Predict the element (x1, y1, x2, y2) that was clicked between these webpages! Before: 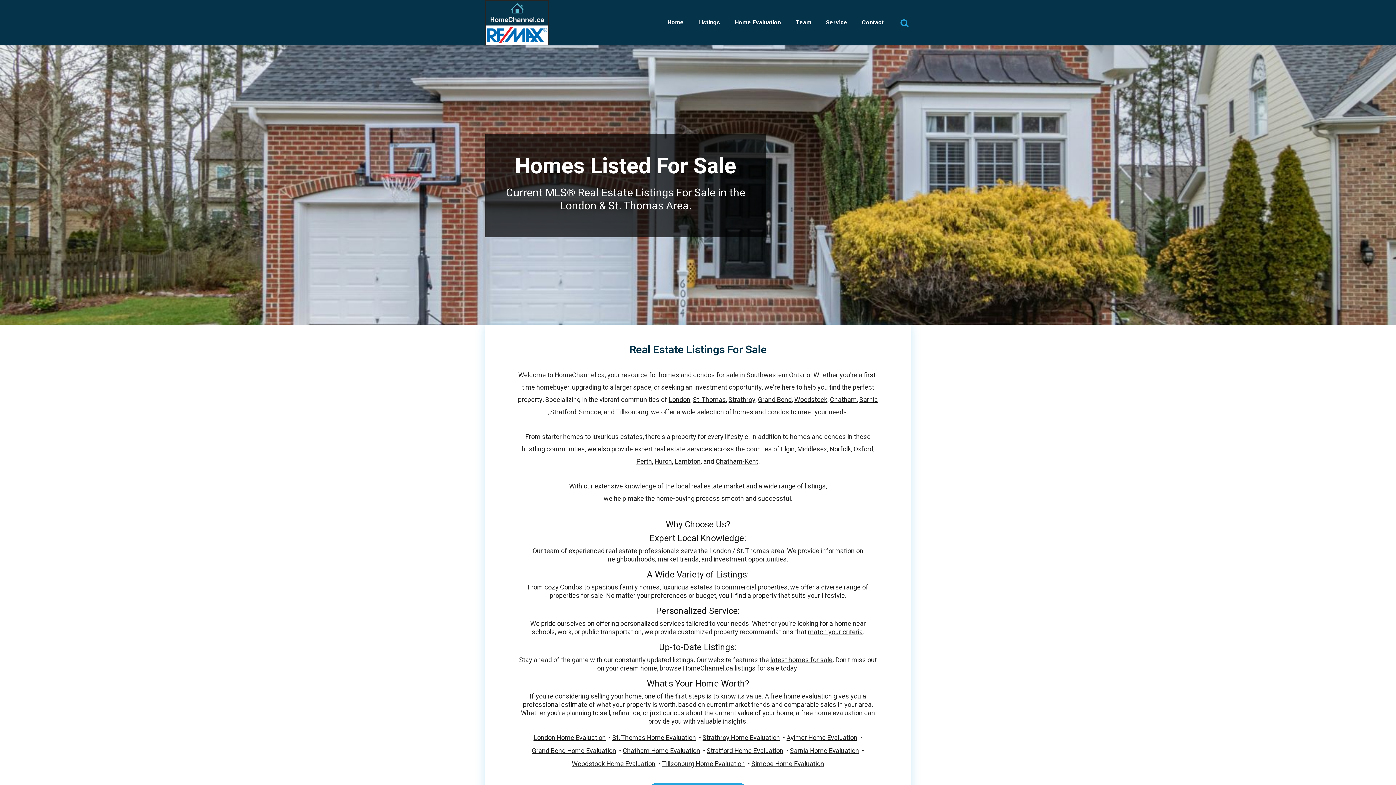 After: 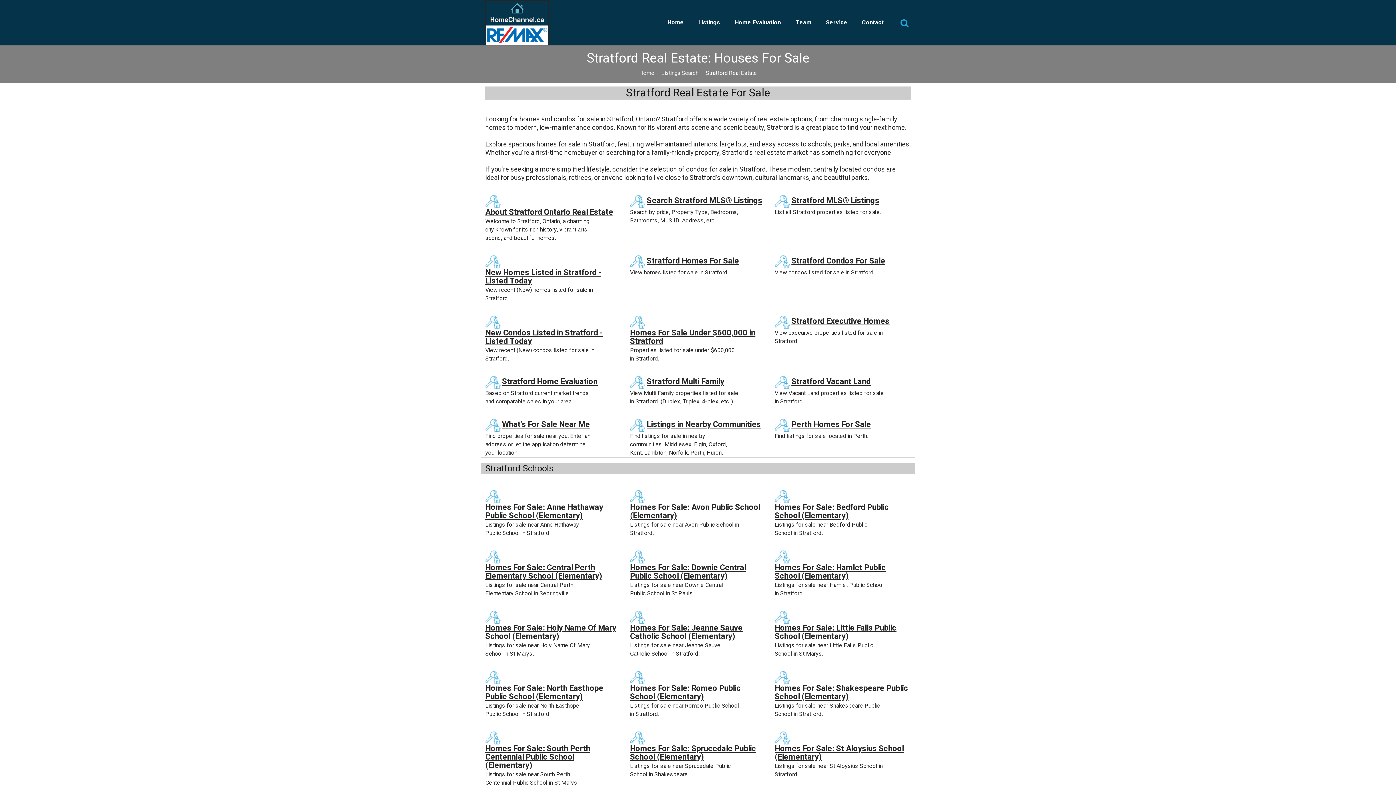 Action: label: Stratford bbox: (550, 406, 576, 419)